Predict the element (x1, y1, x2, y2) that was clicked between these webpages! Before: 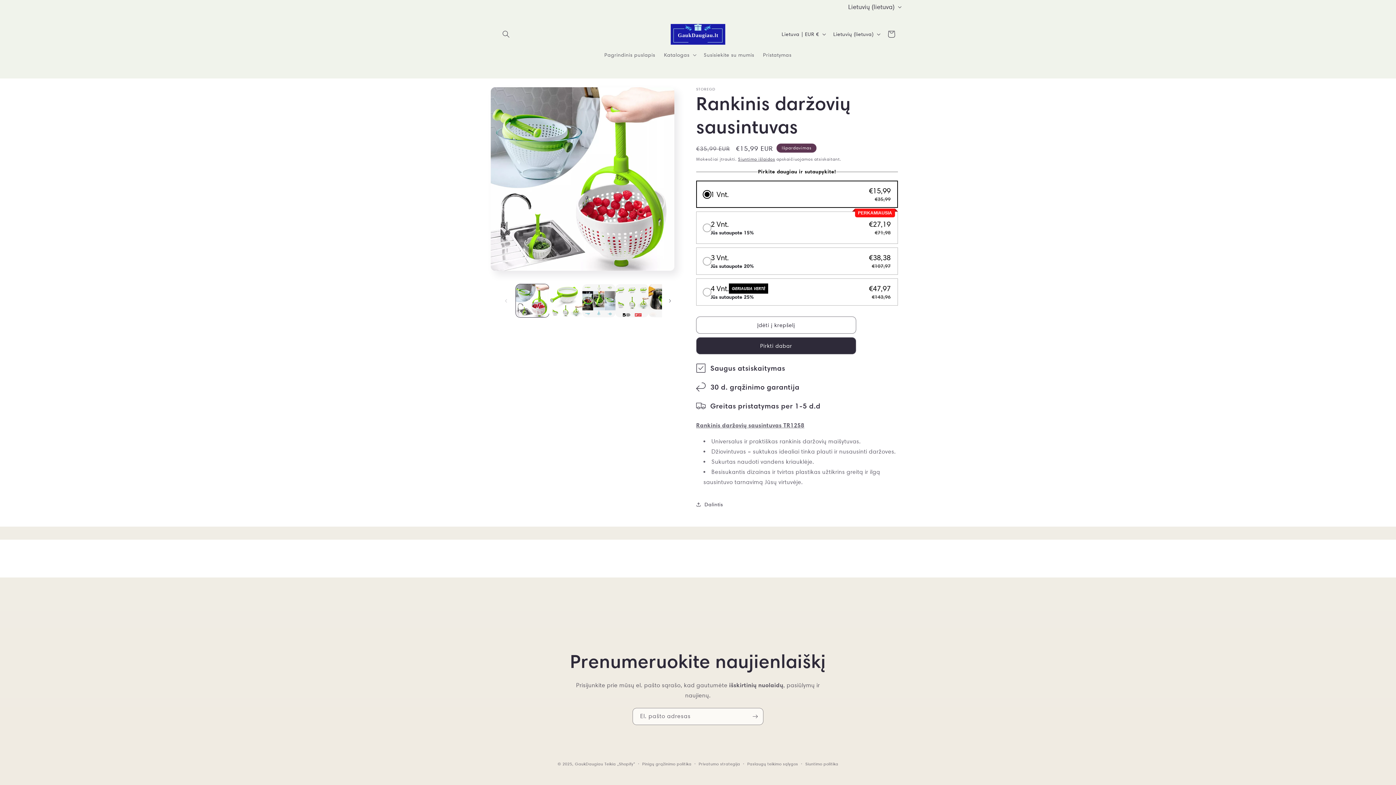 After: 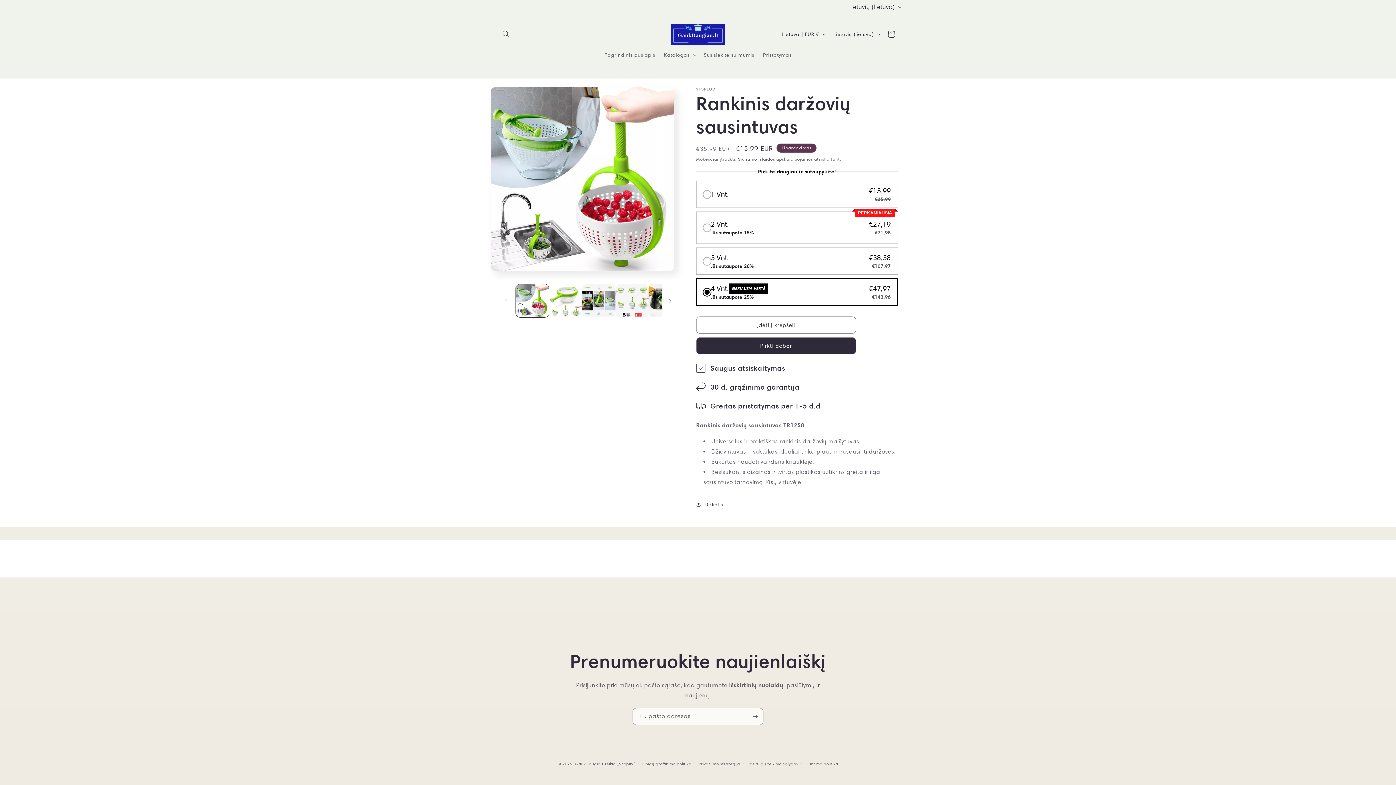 Action: bbox: (703, 282, 890, 302) label: 4 Vnt.
GERIAUSIA VERTĖ
Jūs sutaupote 25%
€47,97
€143,96